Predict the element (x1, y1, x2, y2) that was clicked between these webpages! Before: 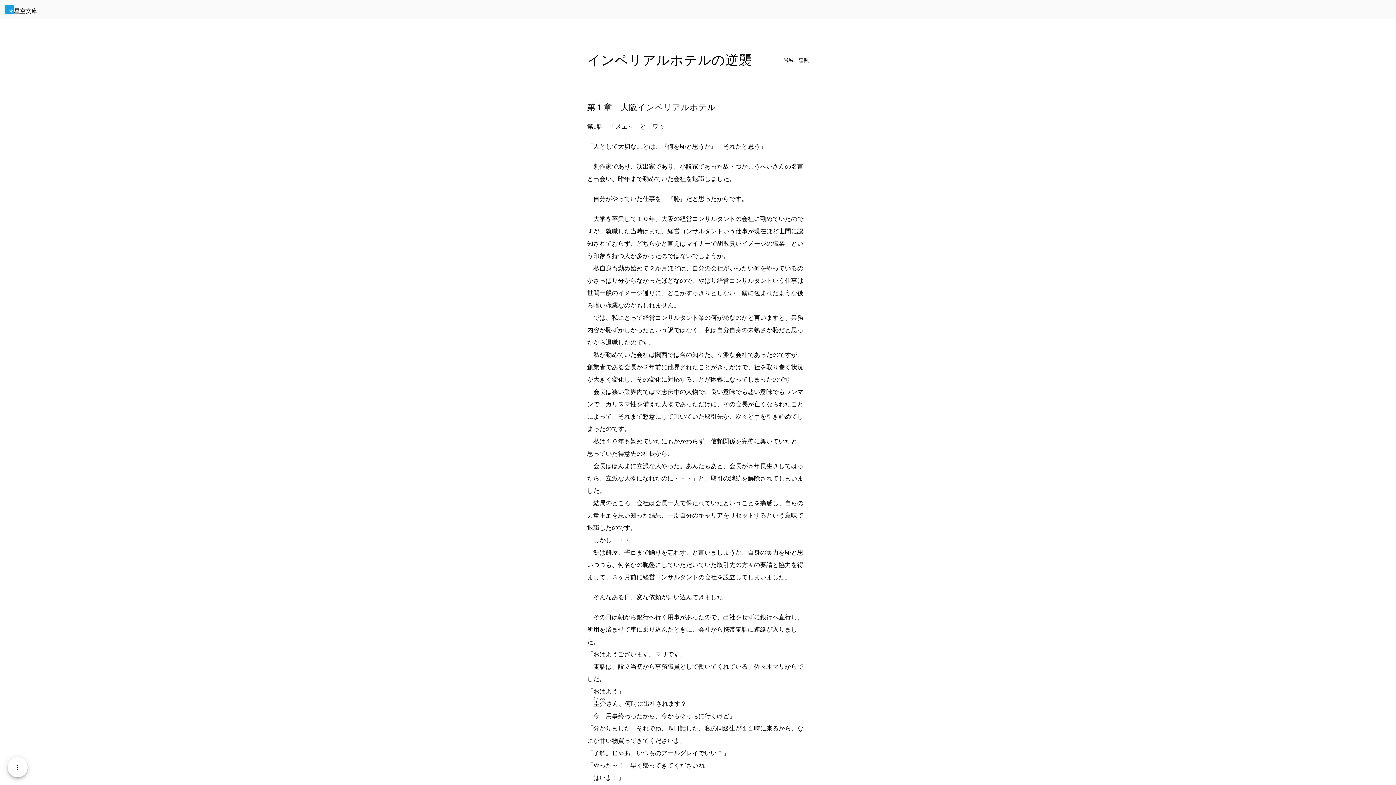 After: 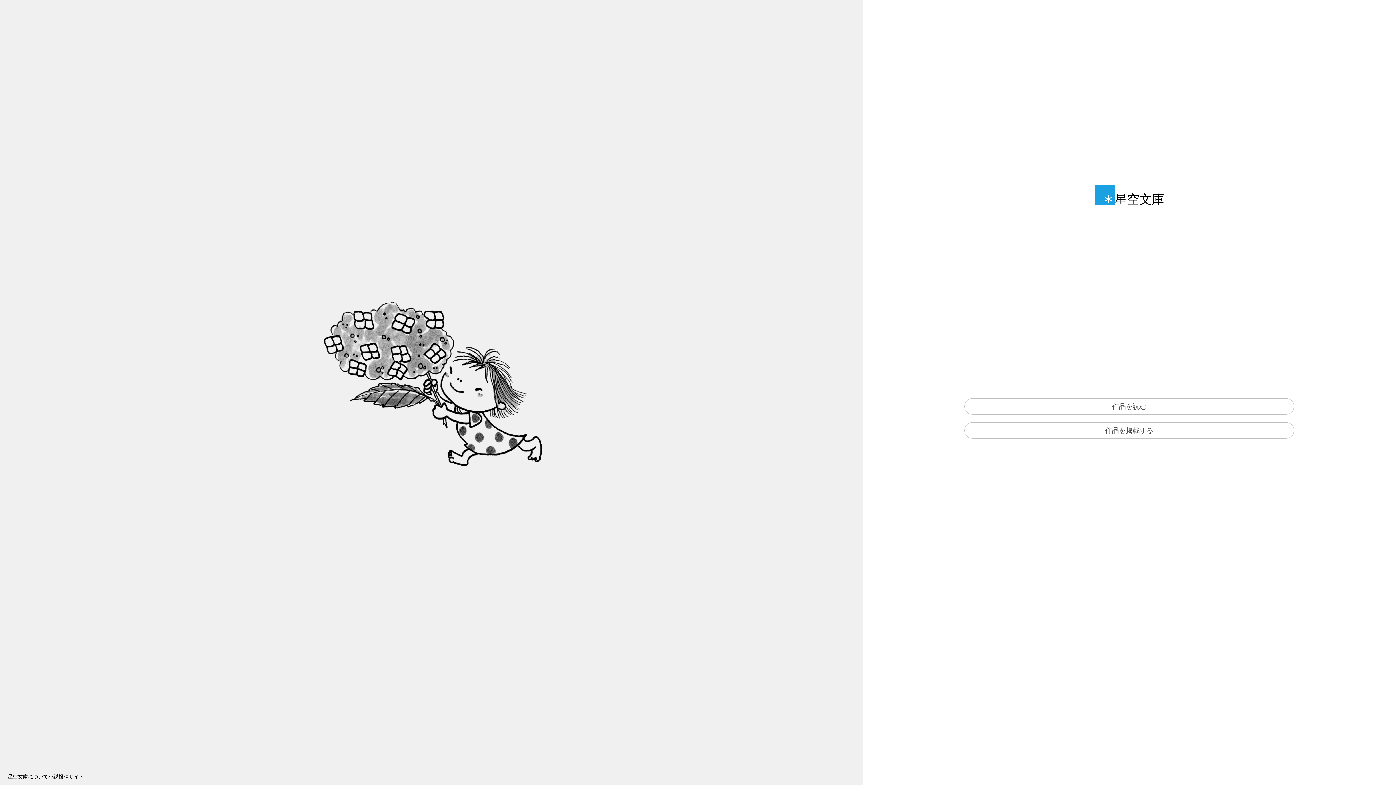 Action: bbox: (4, 4, 37, 14) label: 星空文庫